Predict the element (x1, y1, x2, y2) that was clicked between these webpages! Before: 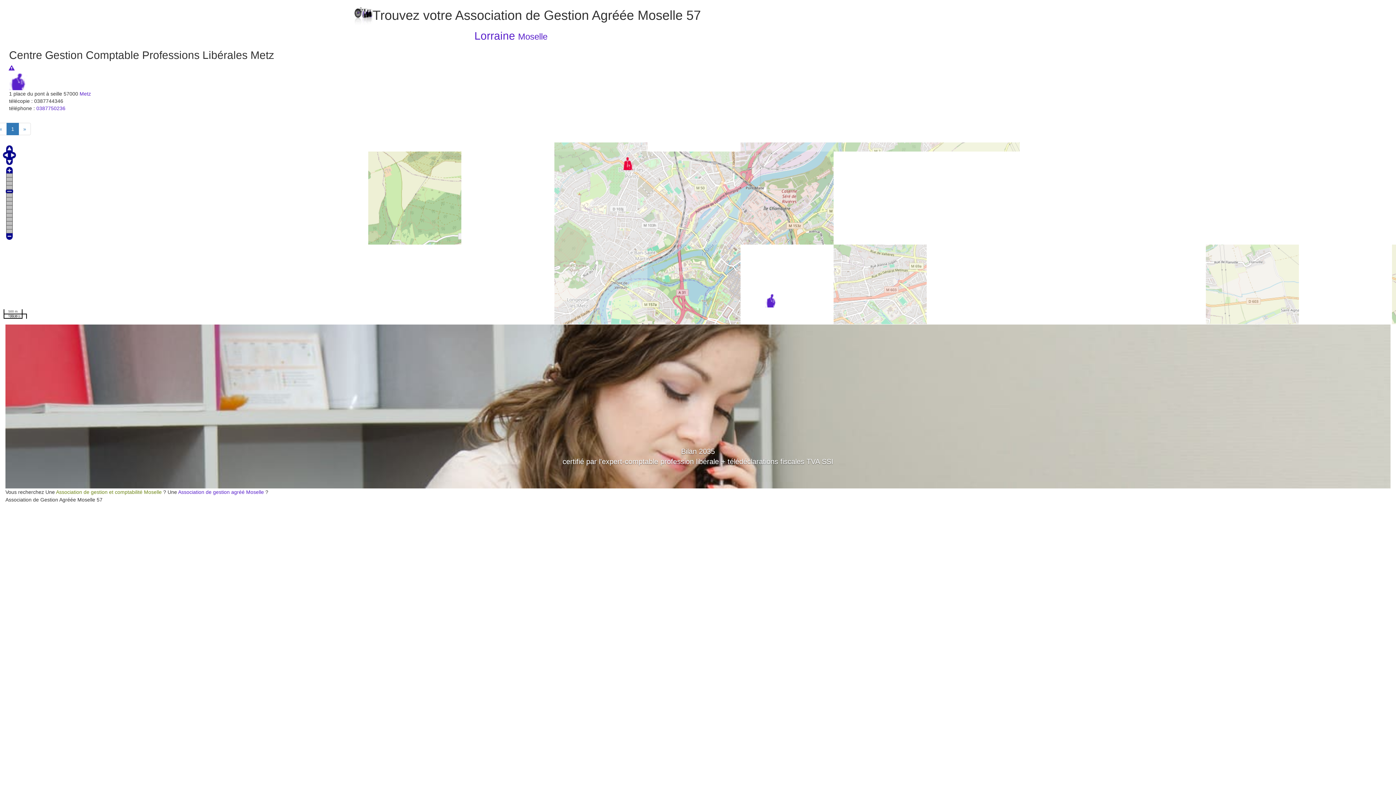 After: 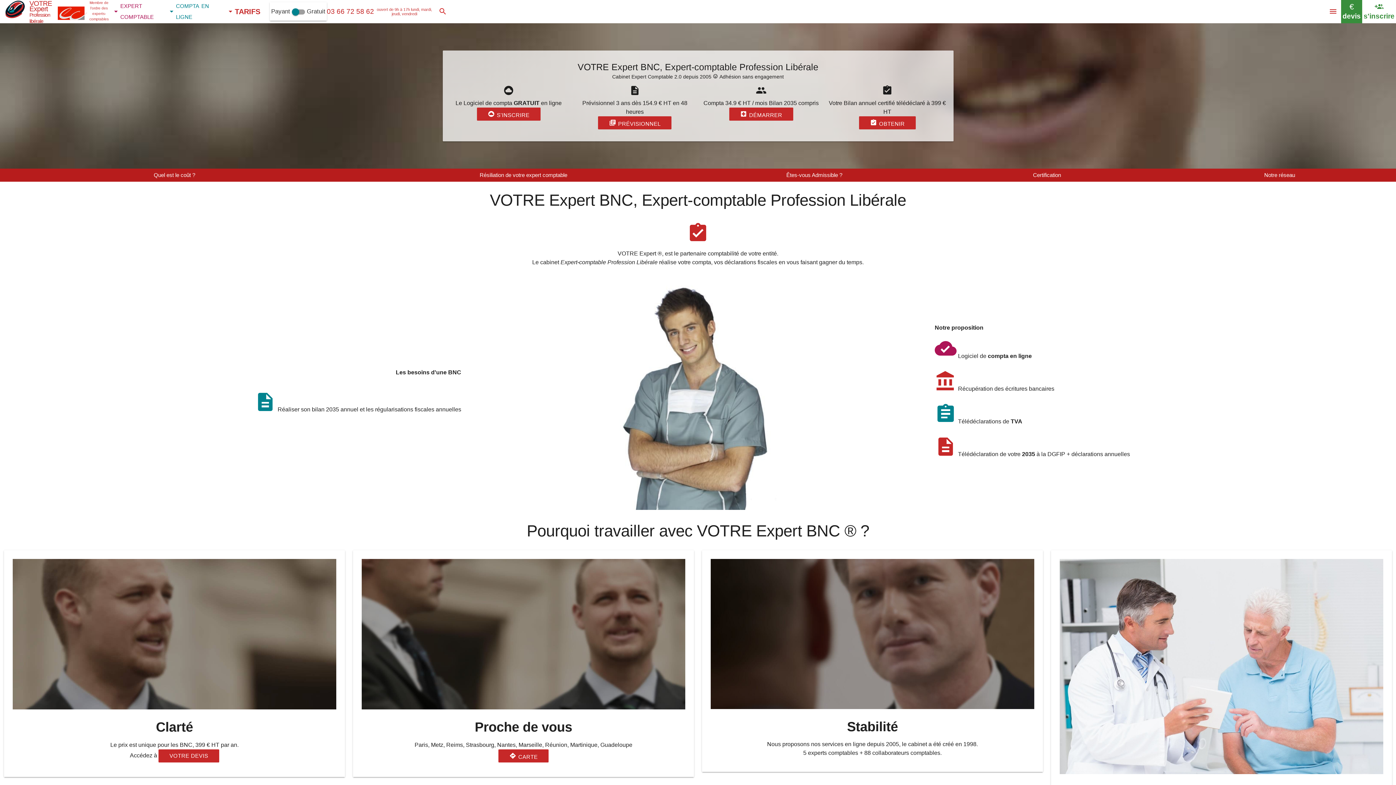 Action: label: Expert-comptable profession libérale bbox: (638, 450, 757, 467)